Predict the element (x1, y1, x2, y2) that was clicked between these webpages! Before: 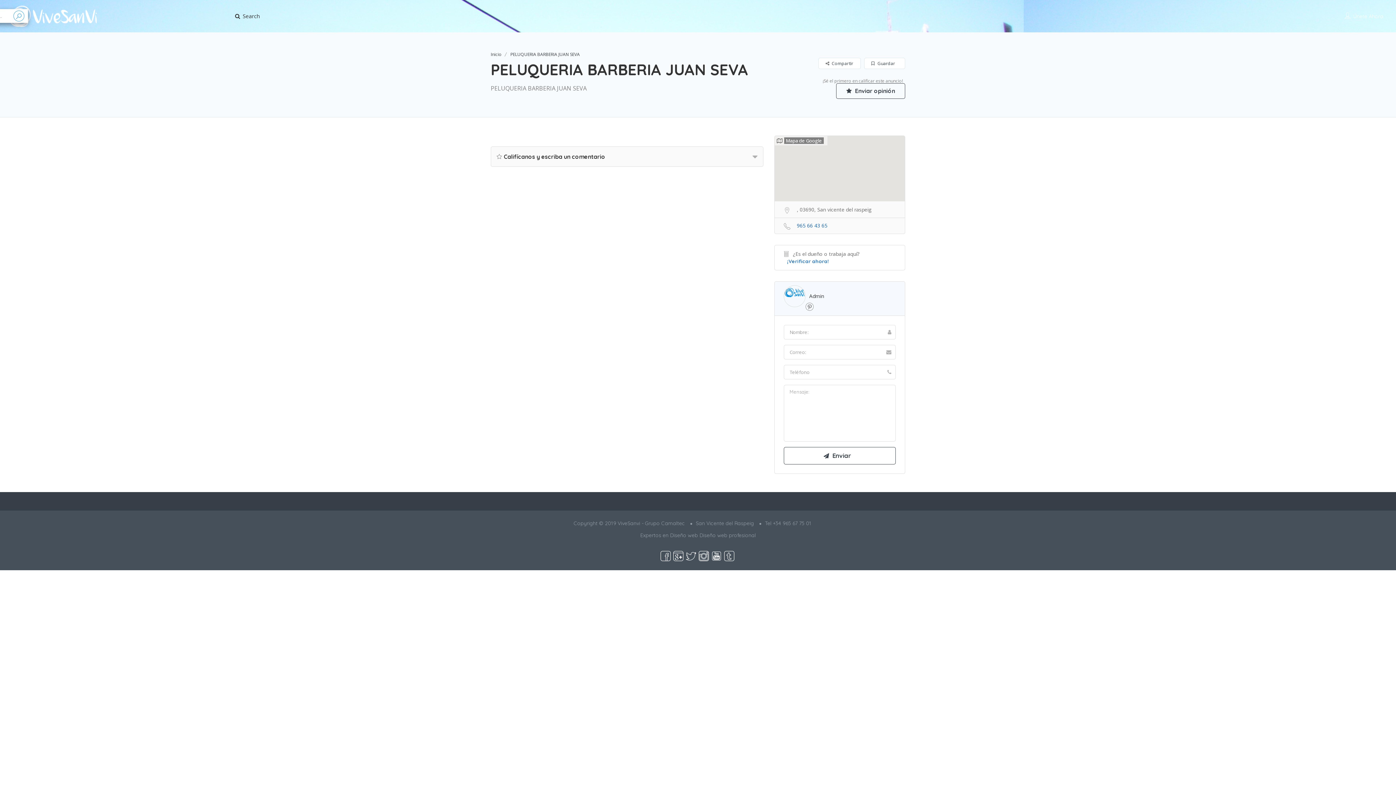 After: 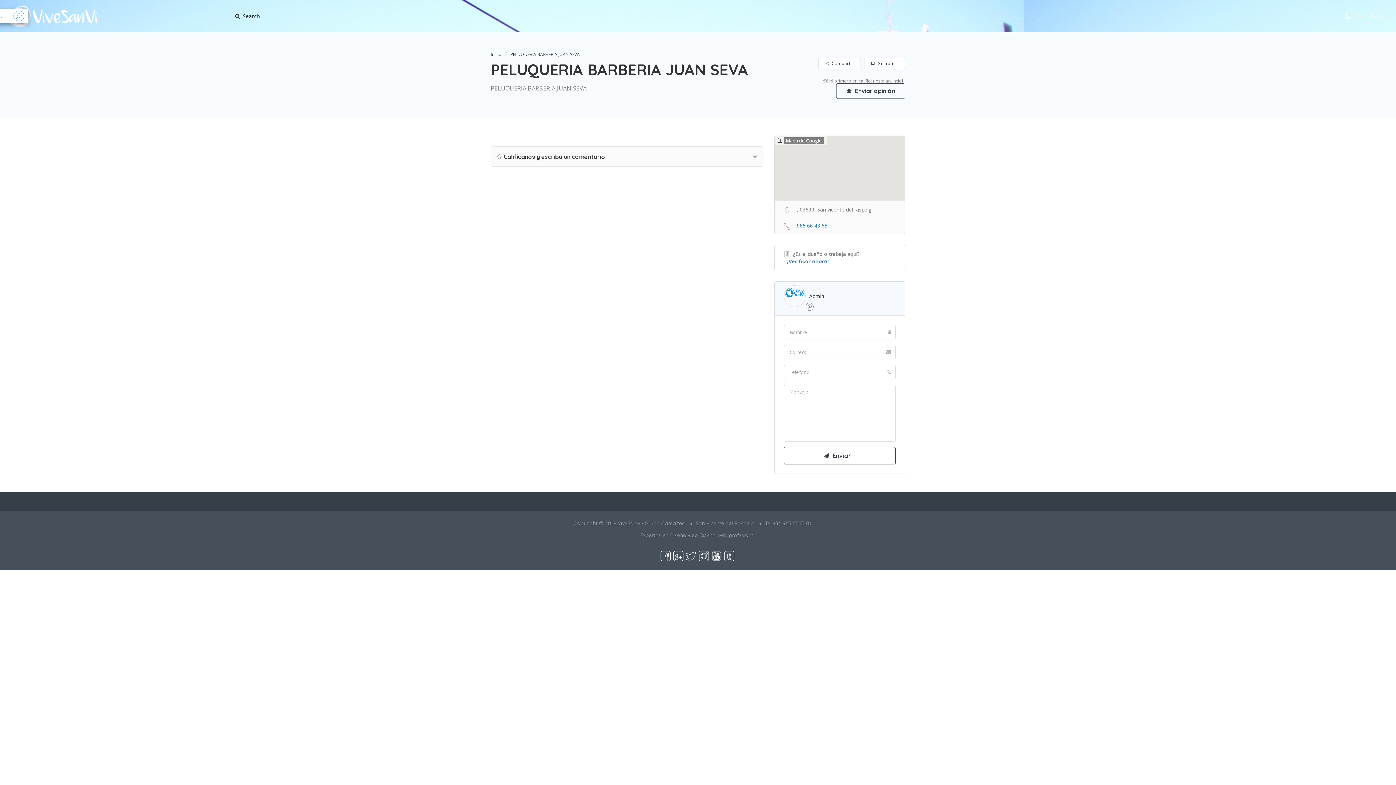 Action: bbox: (774, 219, 905, 231) label:  965 66 43 65